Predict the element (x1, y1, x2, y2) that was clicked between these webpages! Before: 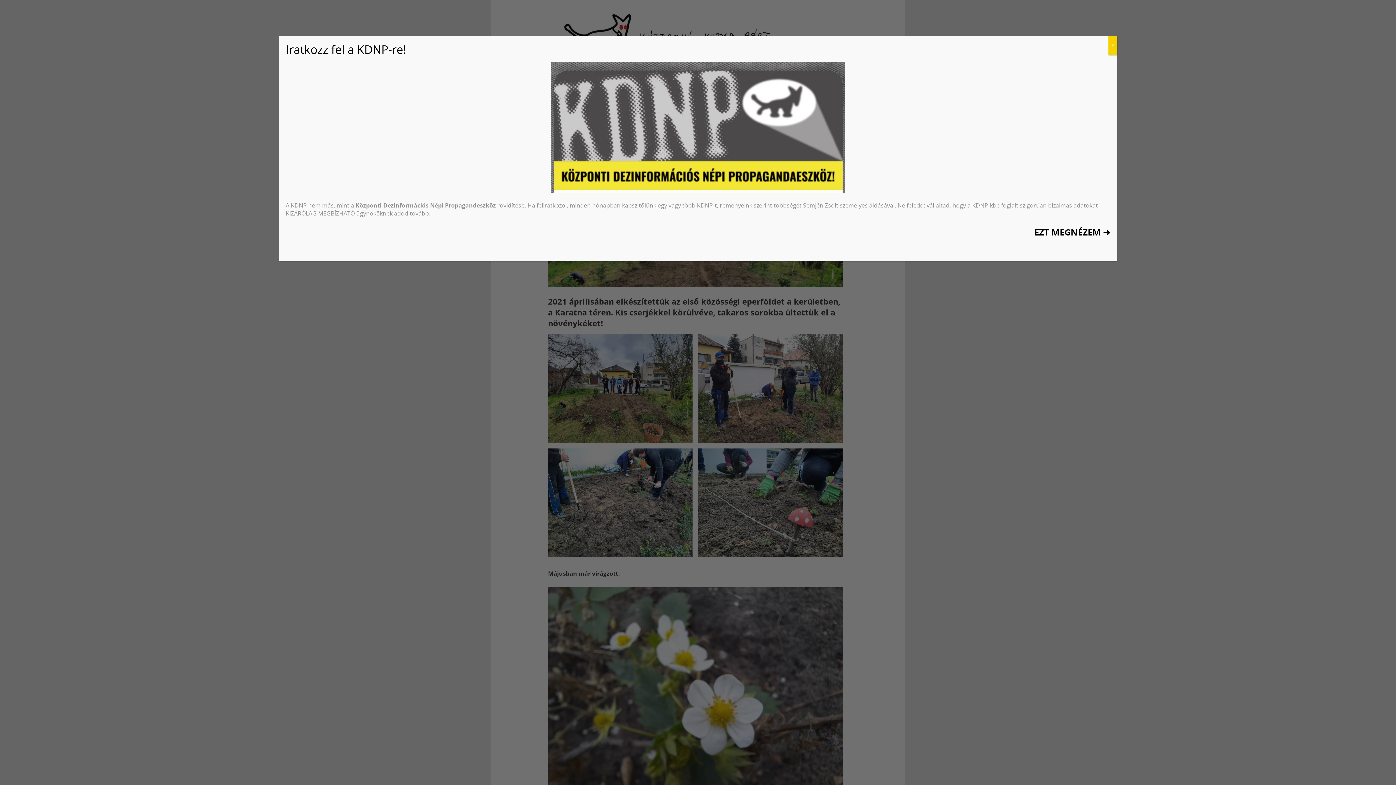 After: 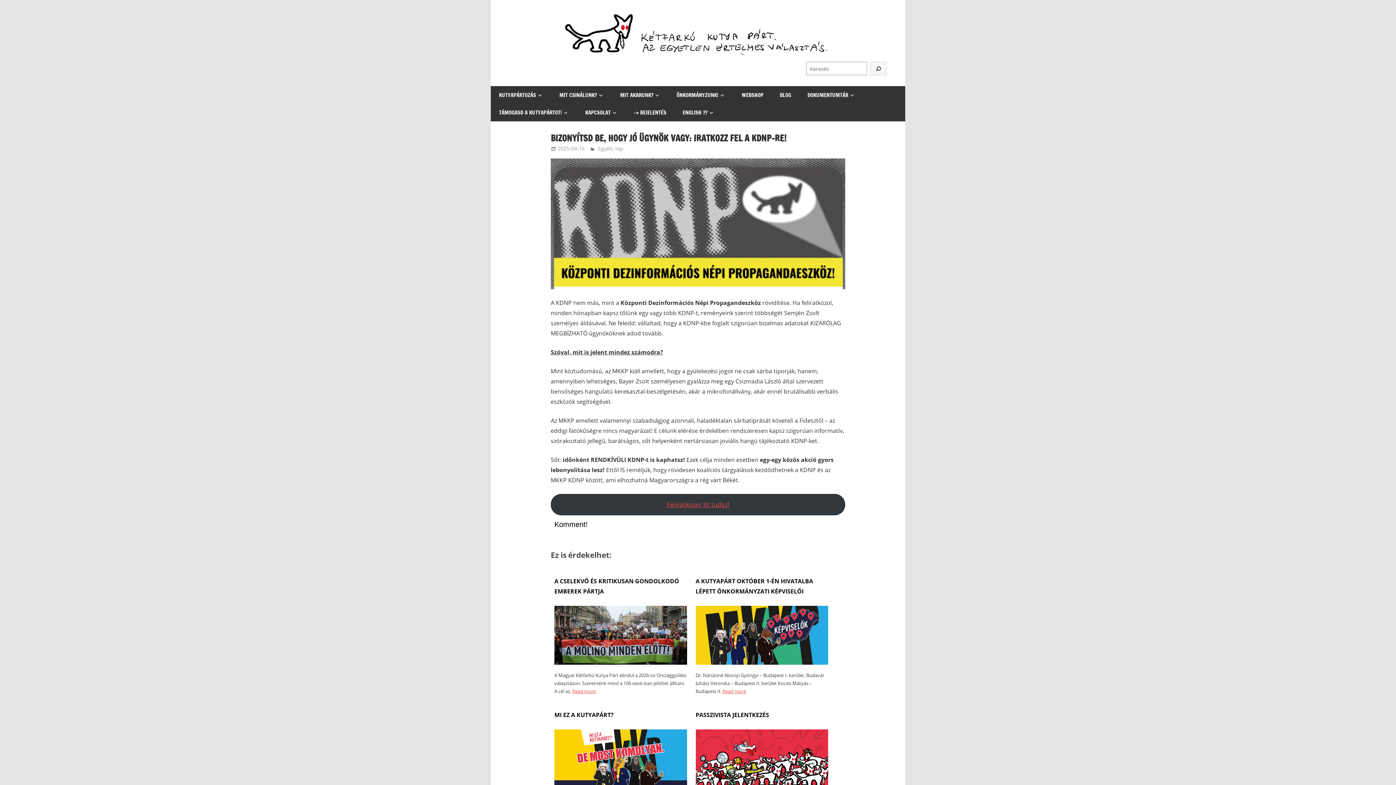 Action: bbox: (285, 61, 1110, 192)